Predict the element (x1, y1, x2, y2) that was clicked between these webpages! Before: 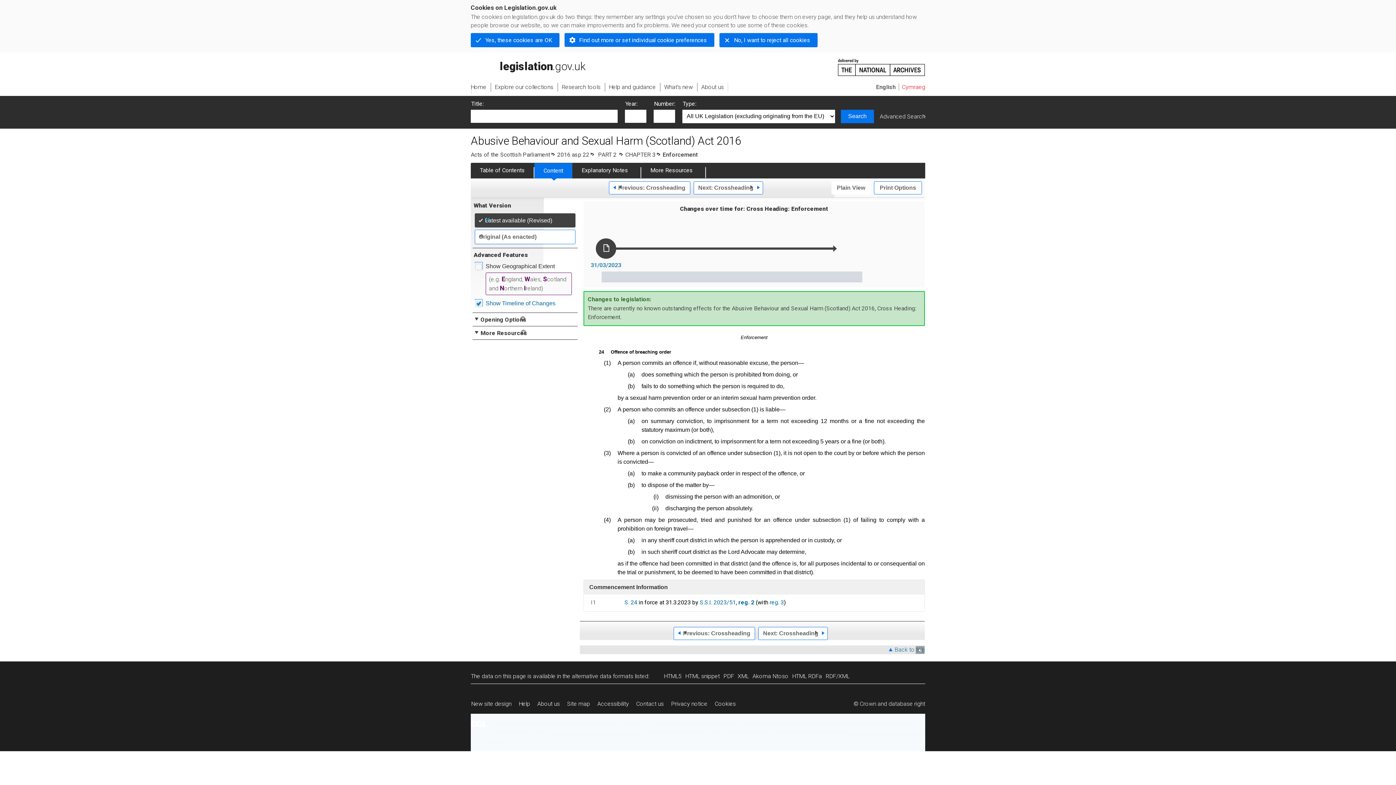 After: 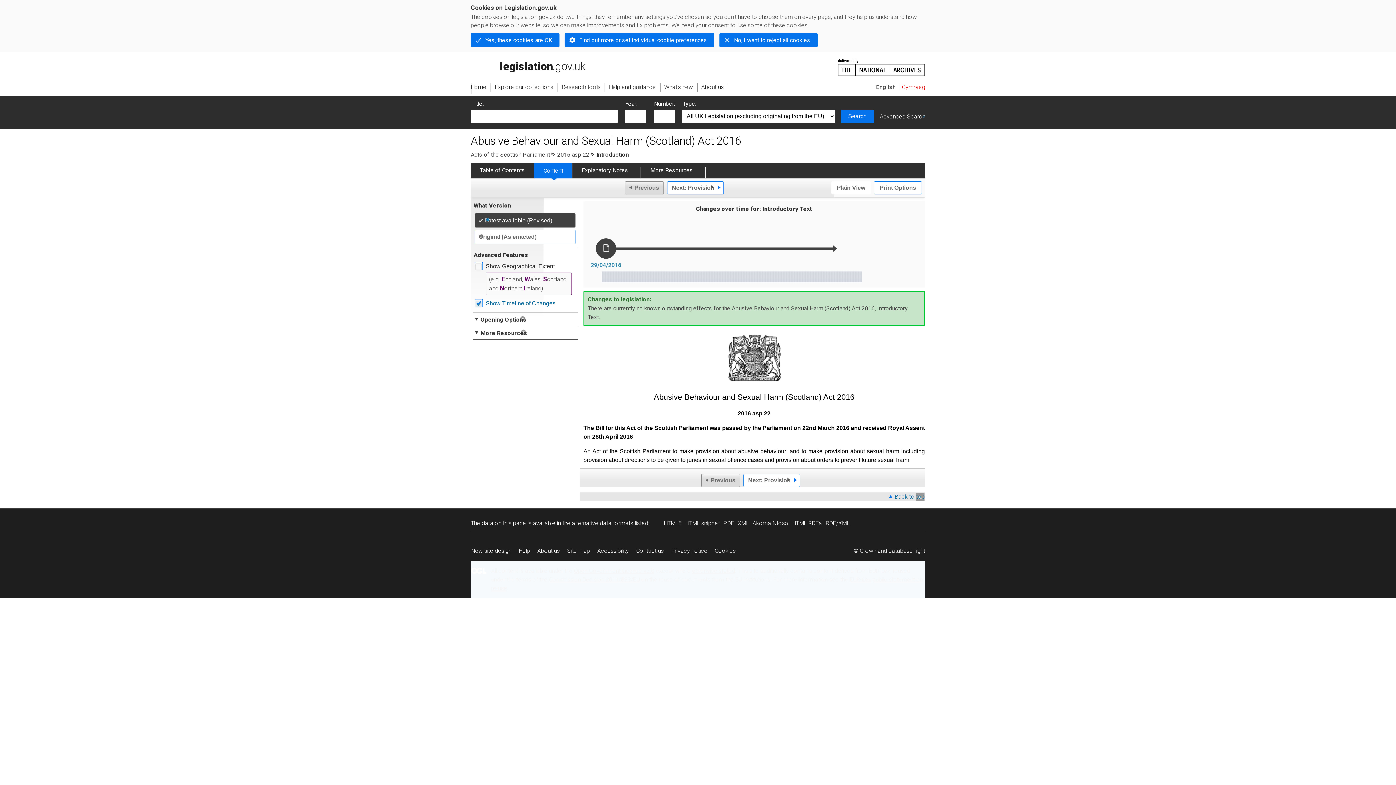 Action: bbox: (534, 163, 572, 178) label: Content